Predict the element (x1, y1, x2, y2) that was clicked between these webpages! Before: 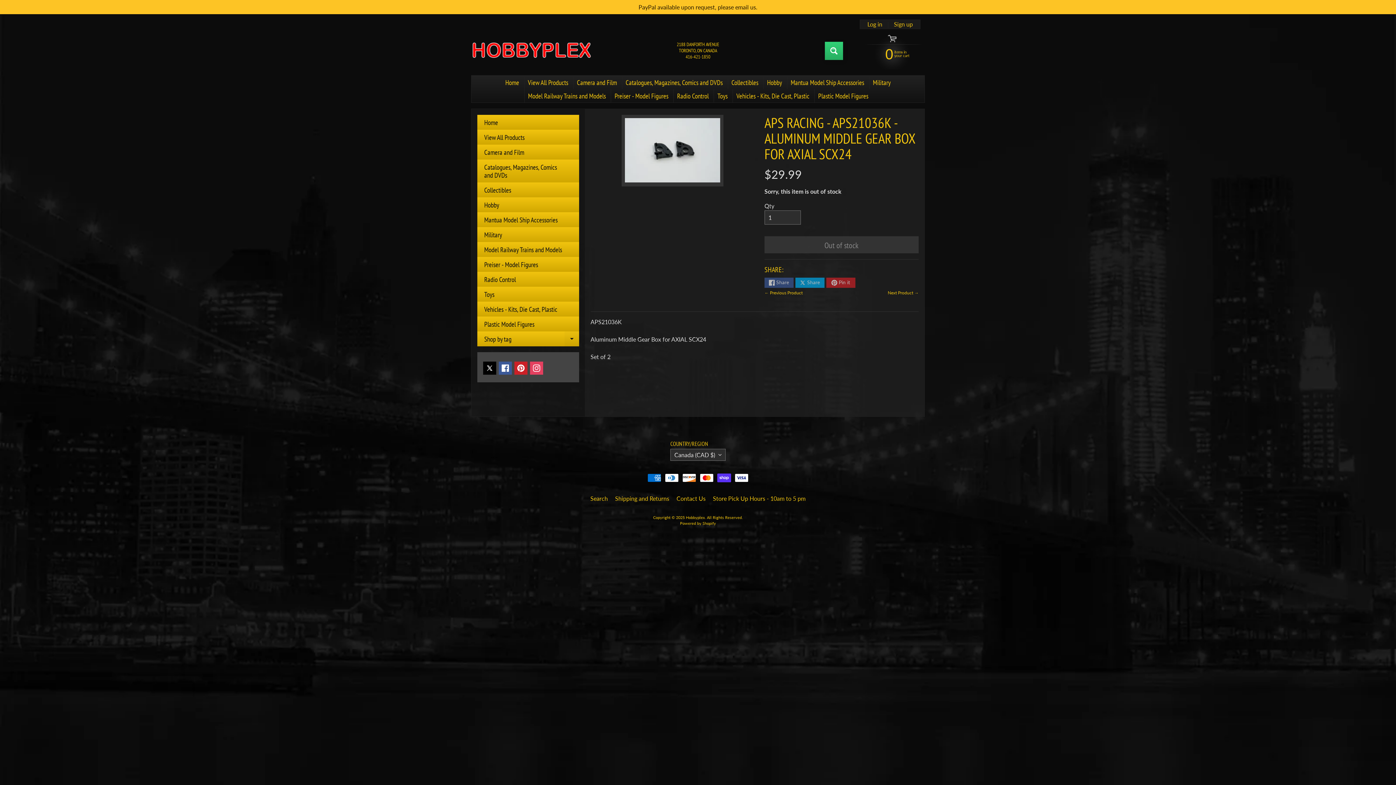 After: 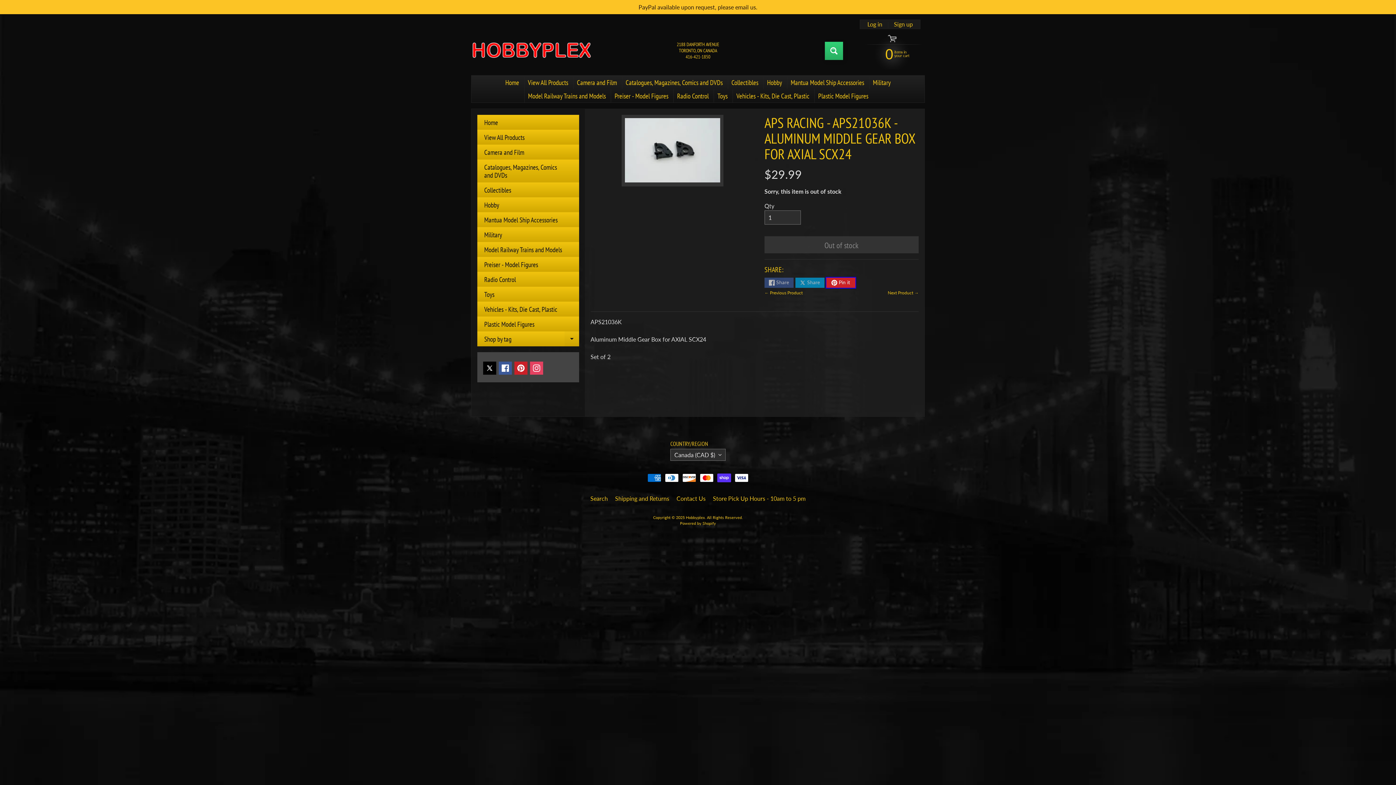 Action: label: Pin it bbox: (826, 277, 855, 287)